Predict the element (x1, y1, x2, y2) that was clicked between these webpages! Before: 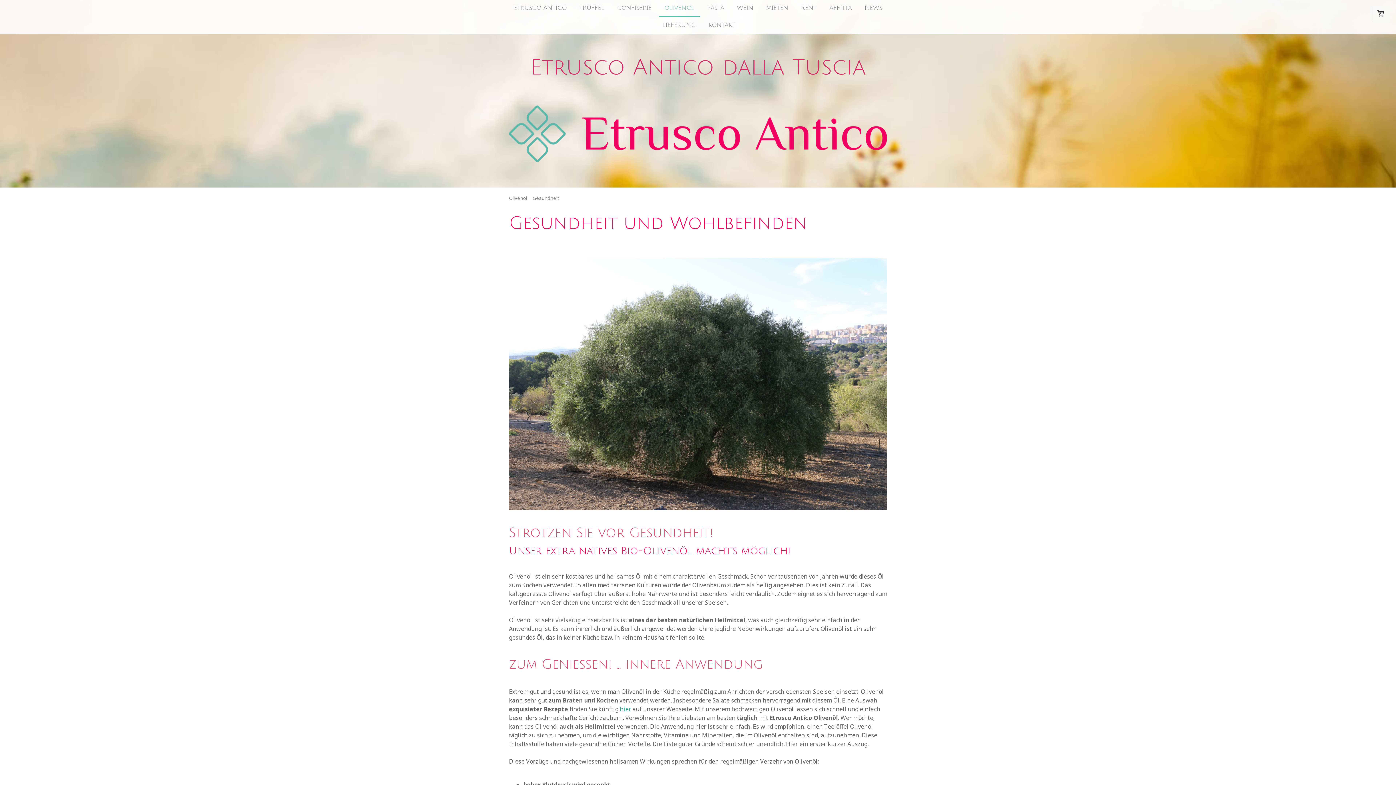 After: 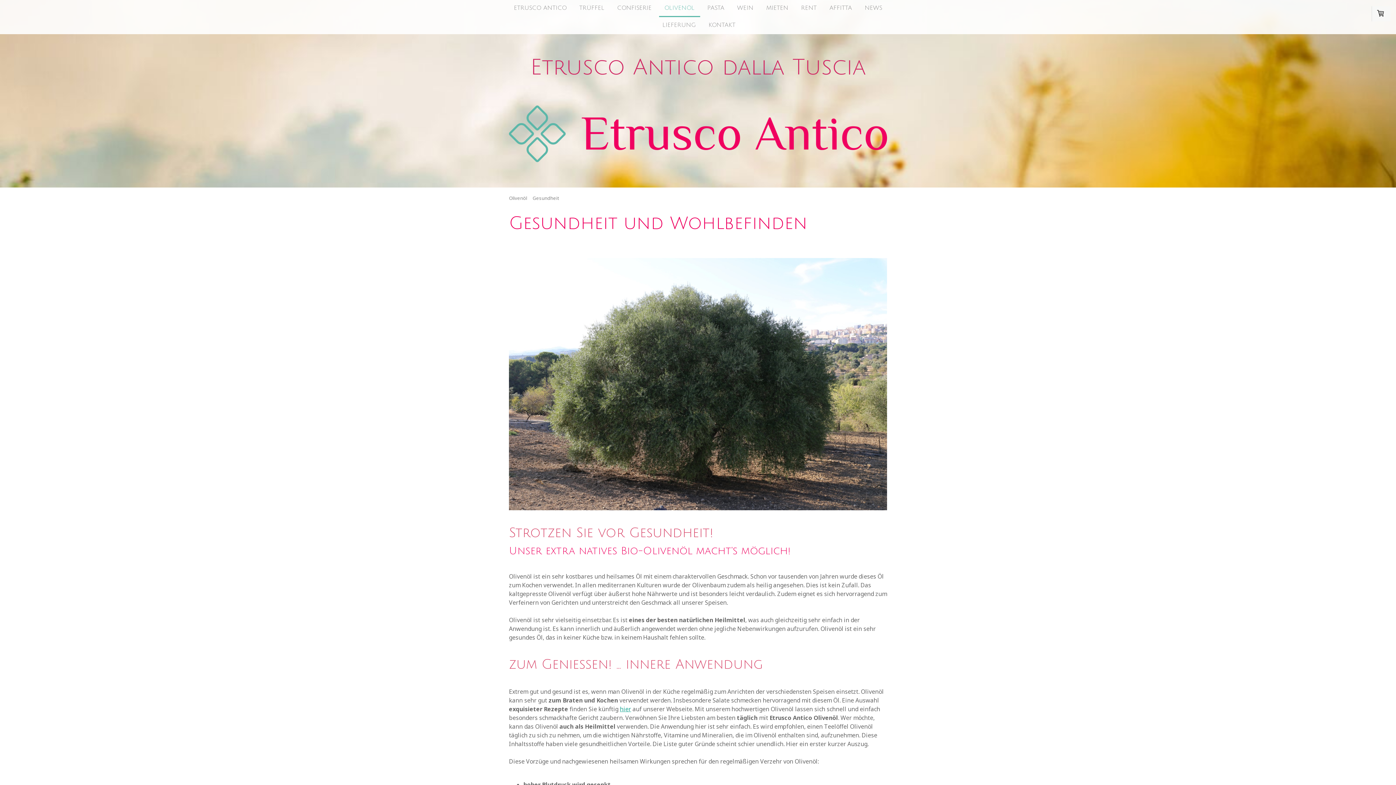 Action: label: Gesundheit bbox: (530, 195, 558, 201)